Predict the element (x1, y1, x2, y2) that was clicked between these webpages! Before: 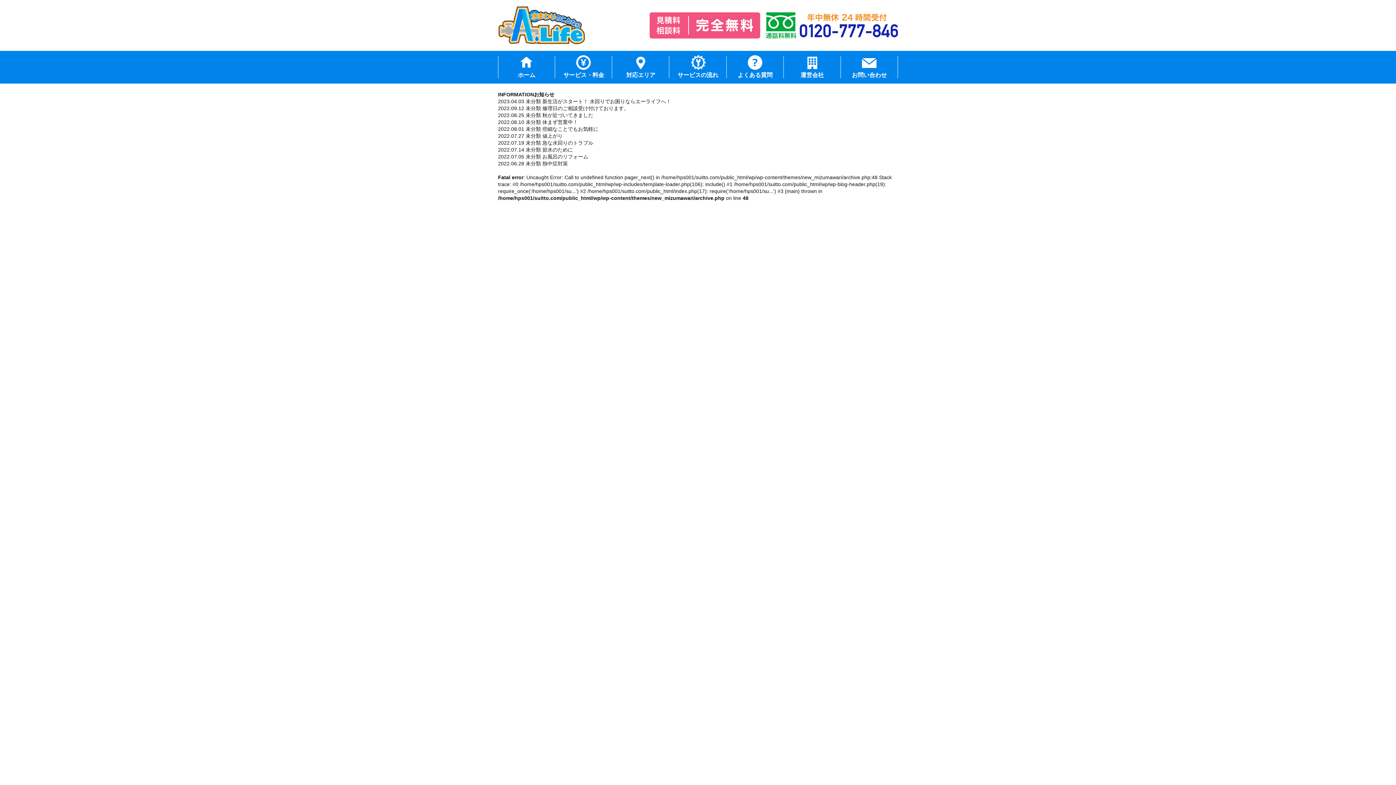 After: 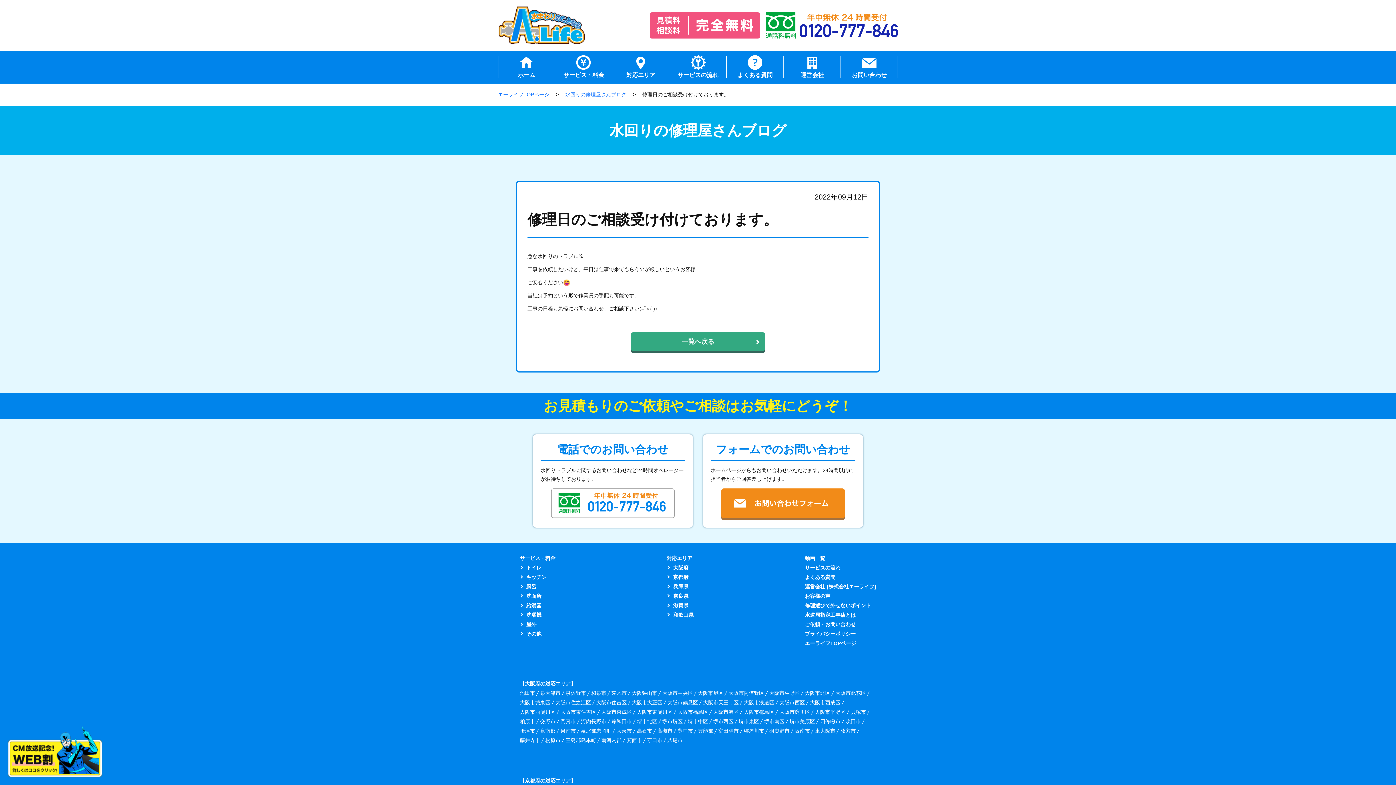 Action: label: 修理日のご相談受け付けております。 bbox: (542, 105, 629, 111)